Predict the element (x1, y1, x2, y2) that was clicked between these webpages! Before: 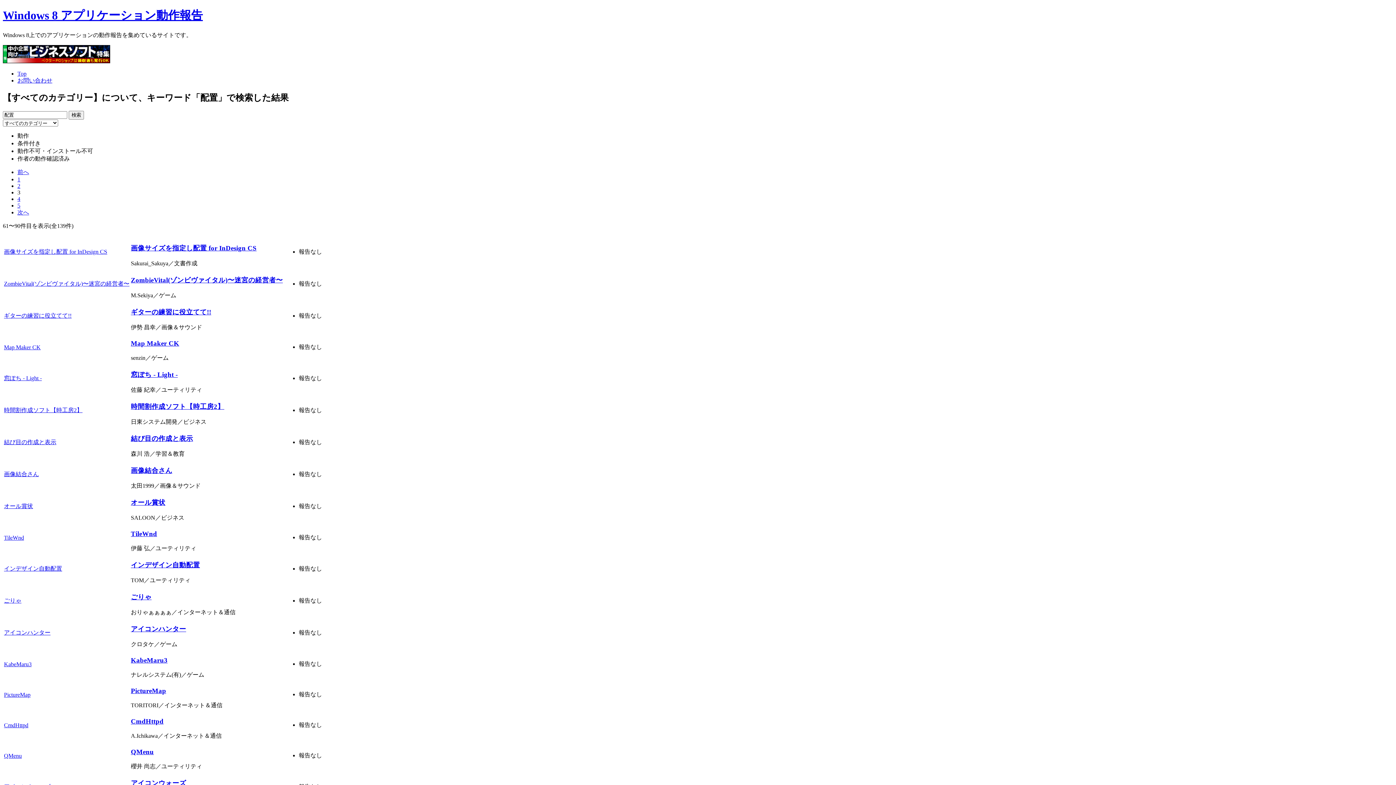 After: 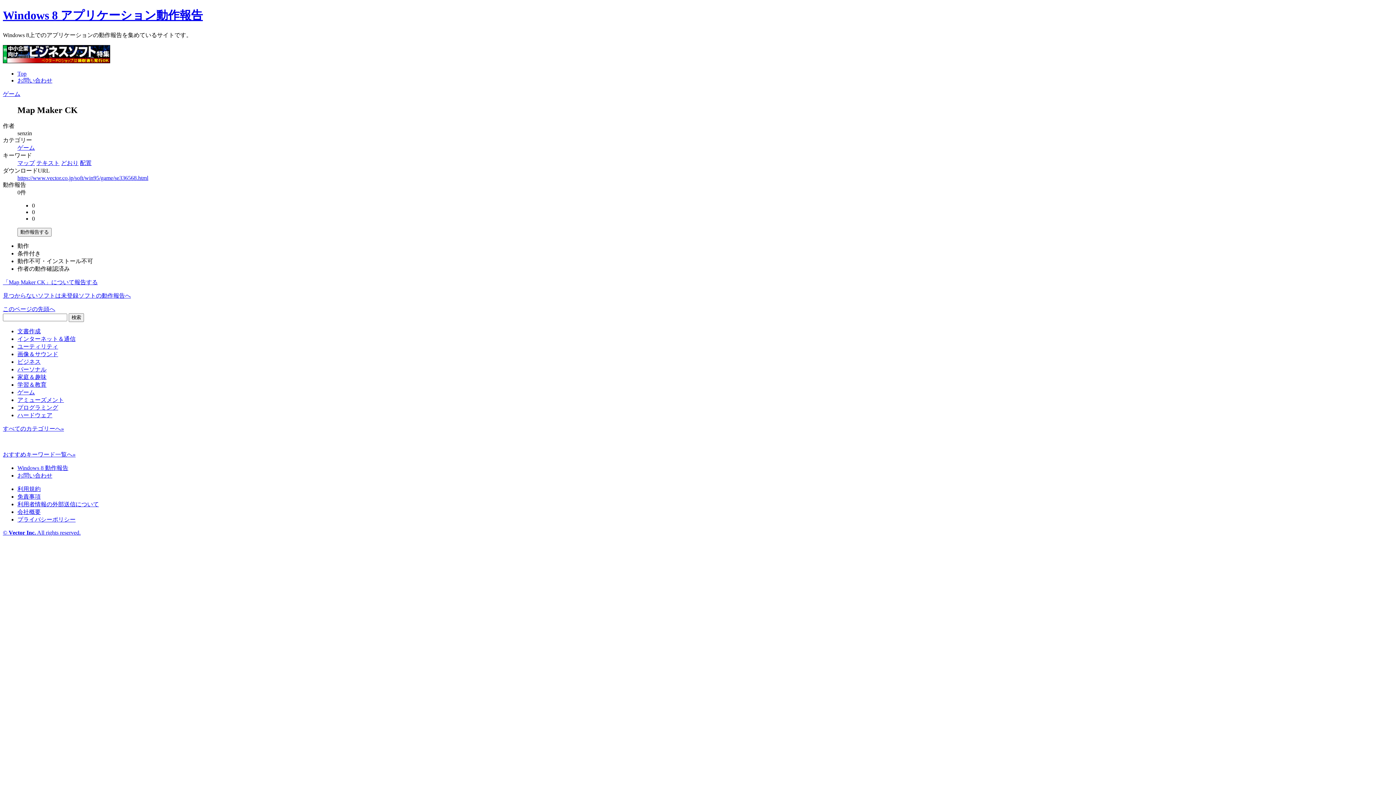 Action: label: Map Maker CK bbox: (130, 339, 179, 347)